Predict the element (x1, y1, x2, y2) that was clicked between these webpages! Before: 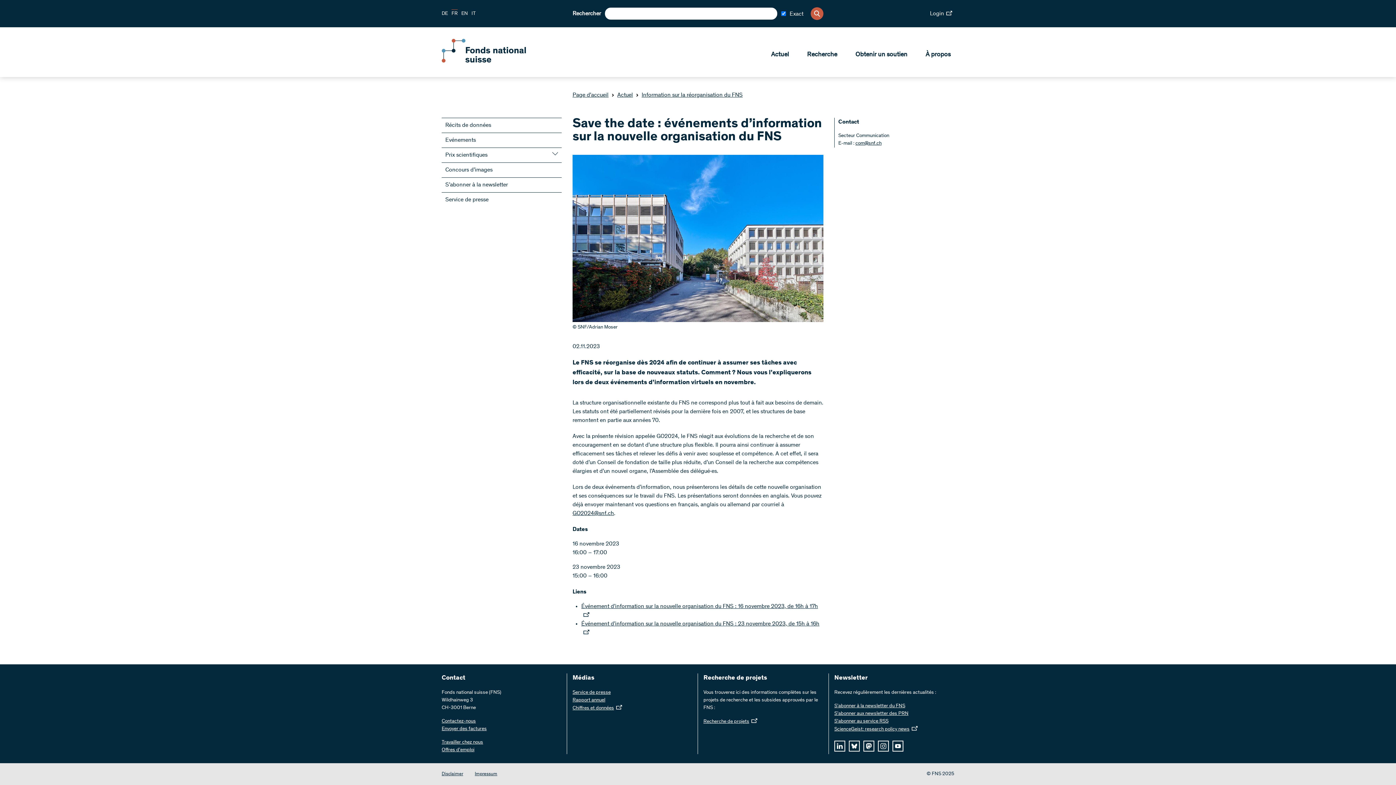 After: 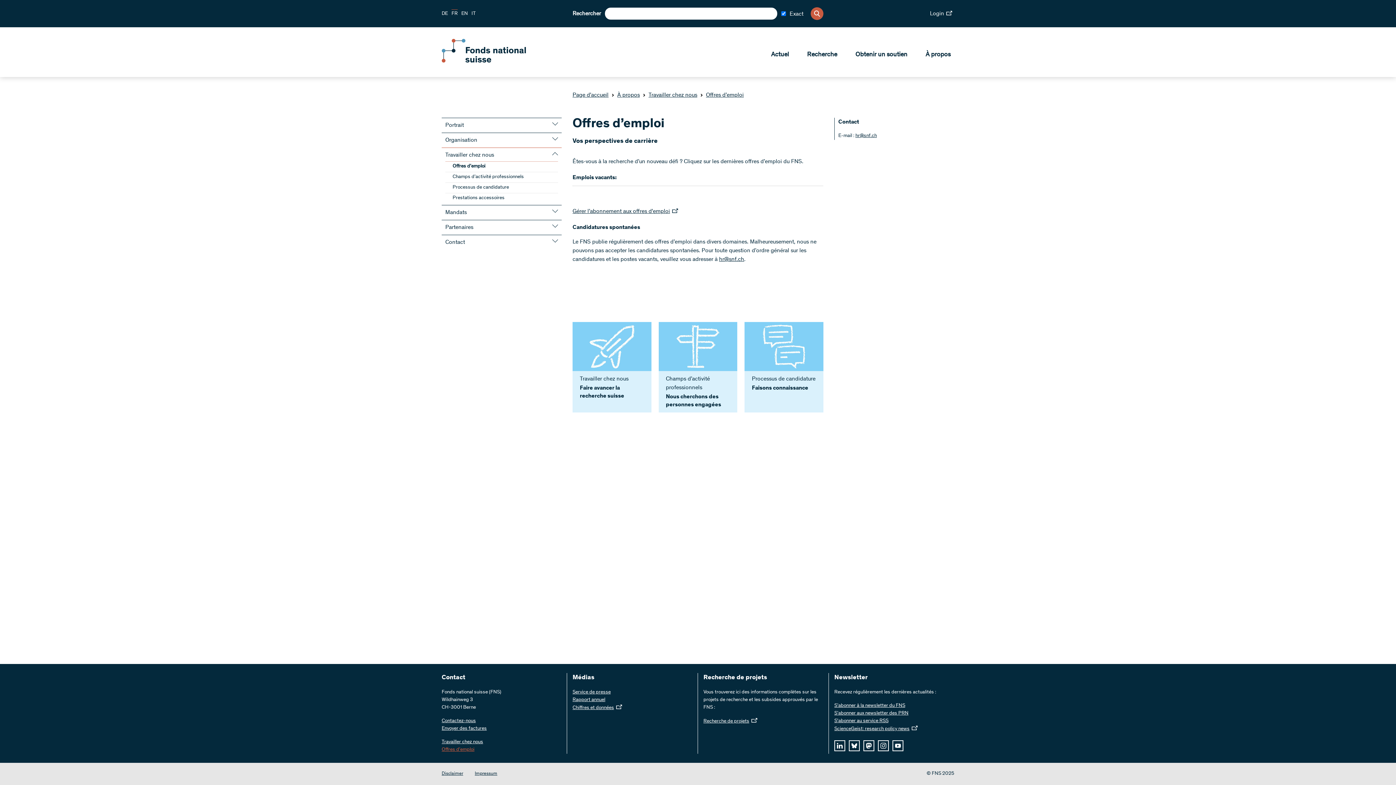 Action: bbox: (441, 746, 474, 754) label: Offres d’emploi